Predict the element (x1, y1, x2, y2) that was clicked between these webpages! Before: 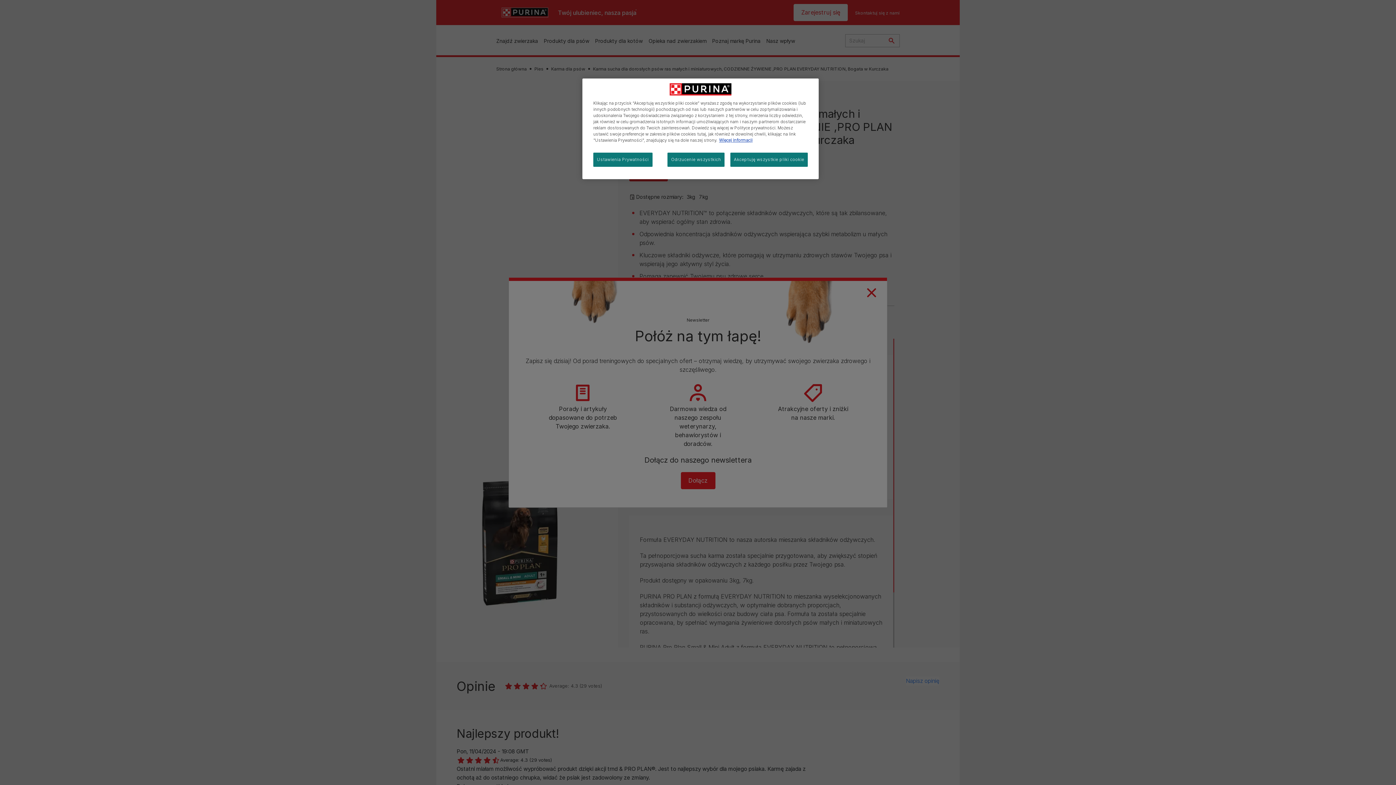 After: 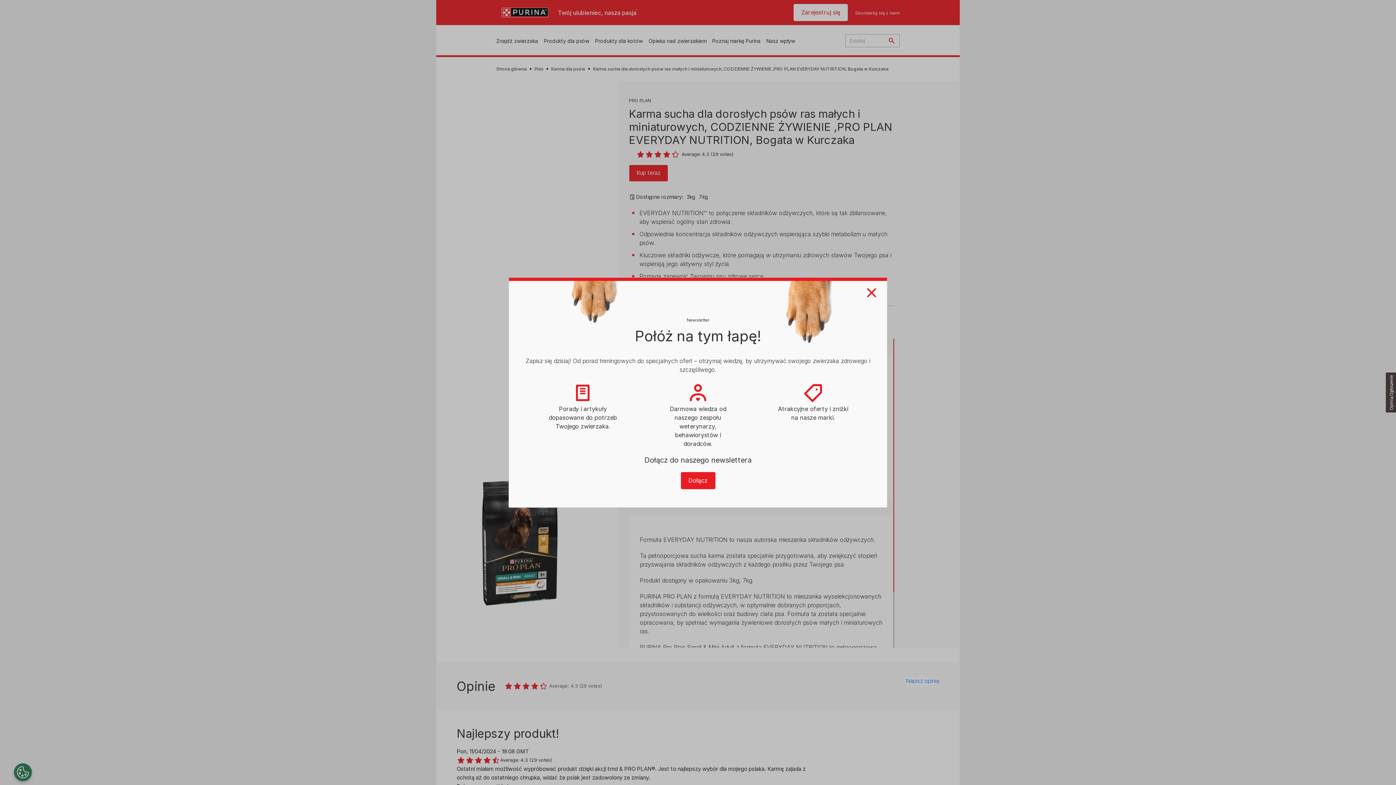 Action: bbox: (730, 152, 808, 166) label: Akceptuję wszystkie pliki cookie